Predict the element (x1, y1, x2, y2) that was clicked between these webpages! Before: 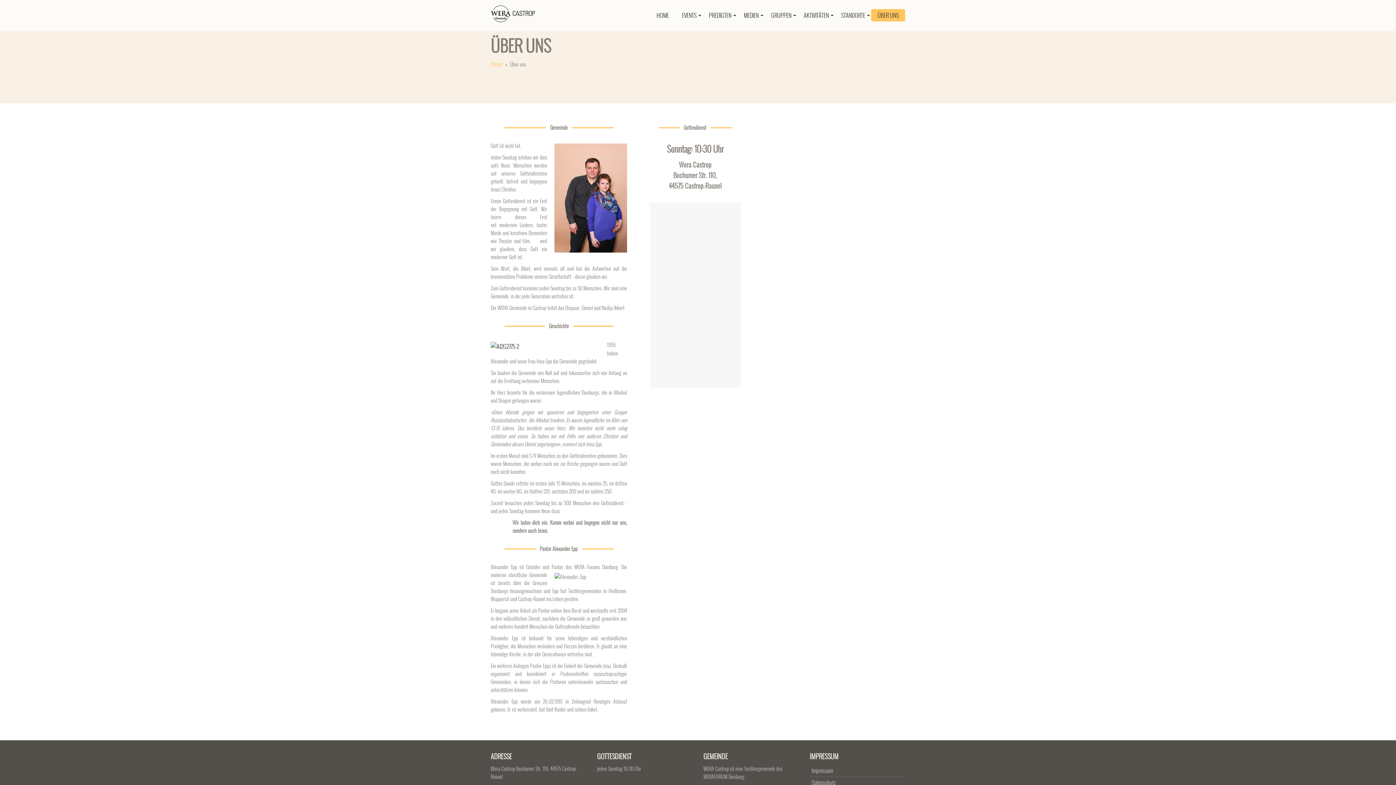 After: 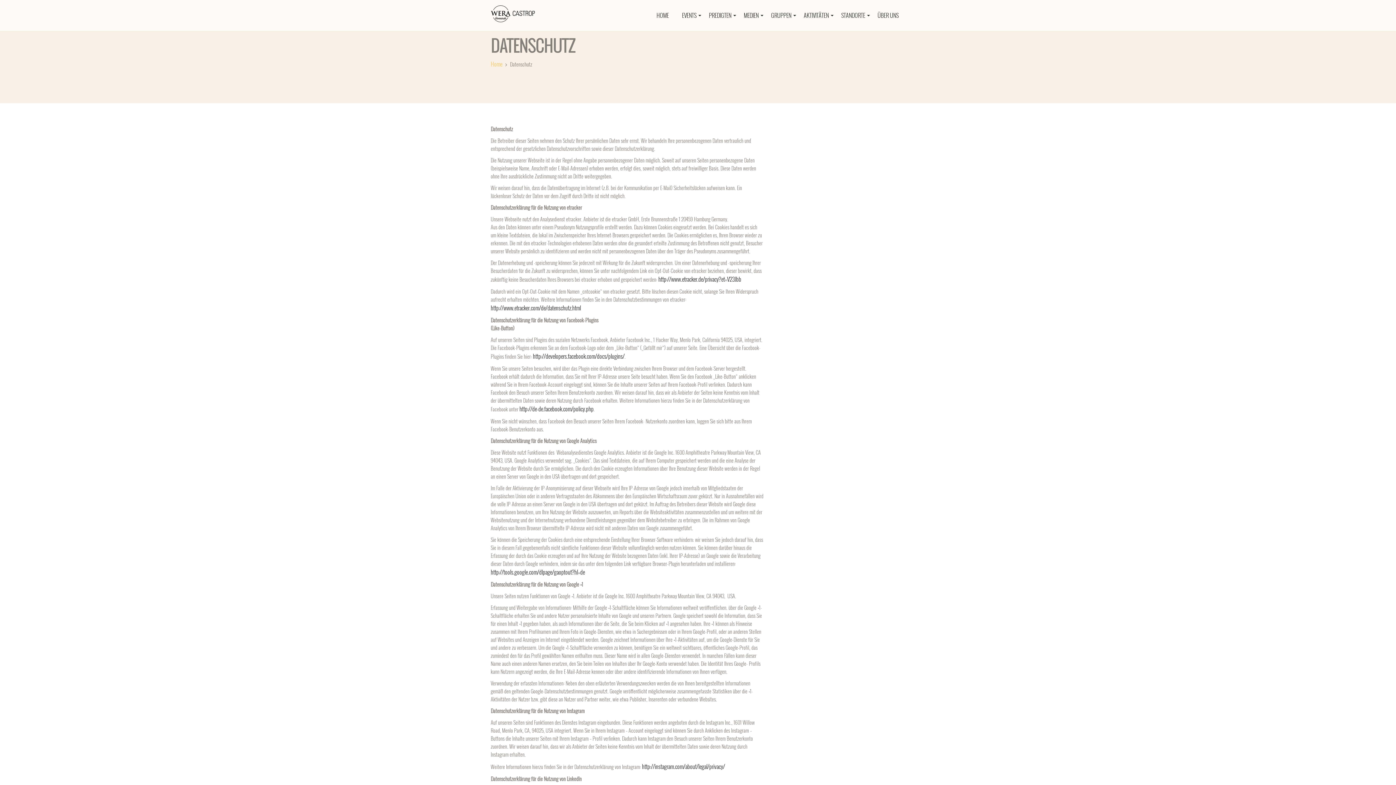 Action: label: Datenschutz bbox: (811, 778, 835, 787)